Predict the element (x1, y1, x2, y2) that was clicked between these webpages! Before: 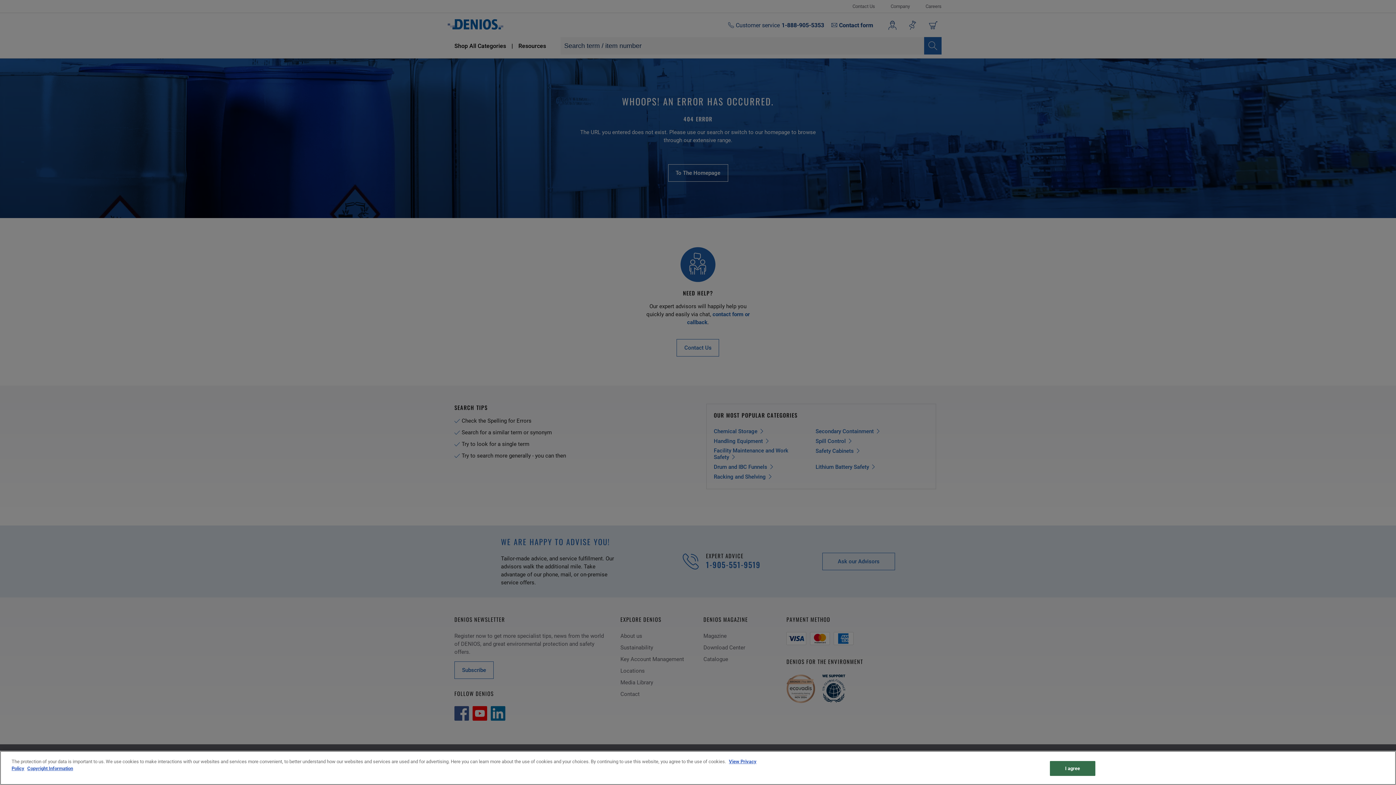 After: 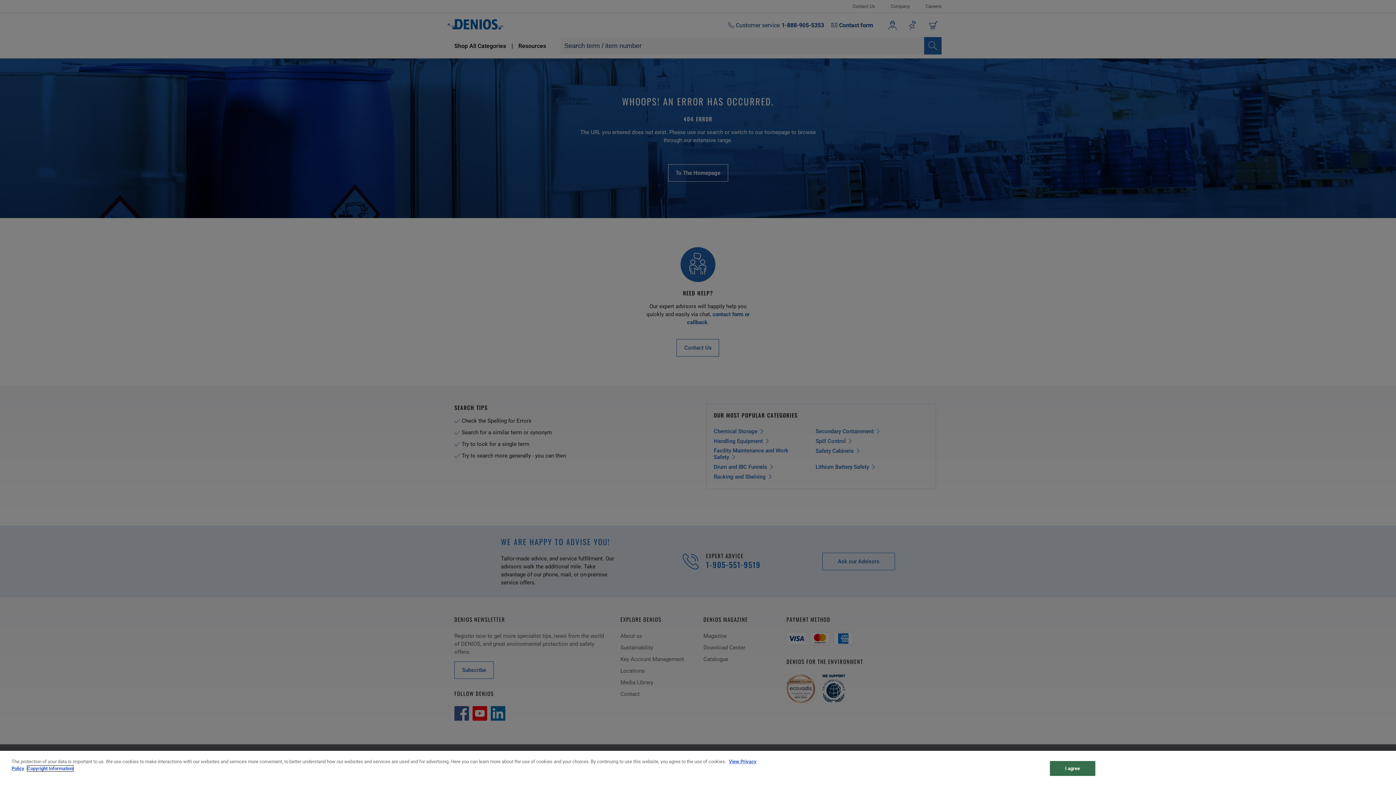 Action: label: Copyright Information bbox: (27, 766, 73, 771)